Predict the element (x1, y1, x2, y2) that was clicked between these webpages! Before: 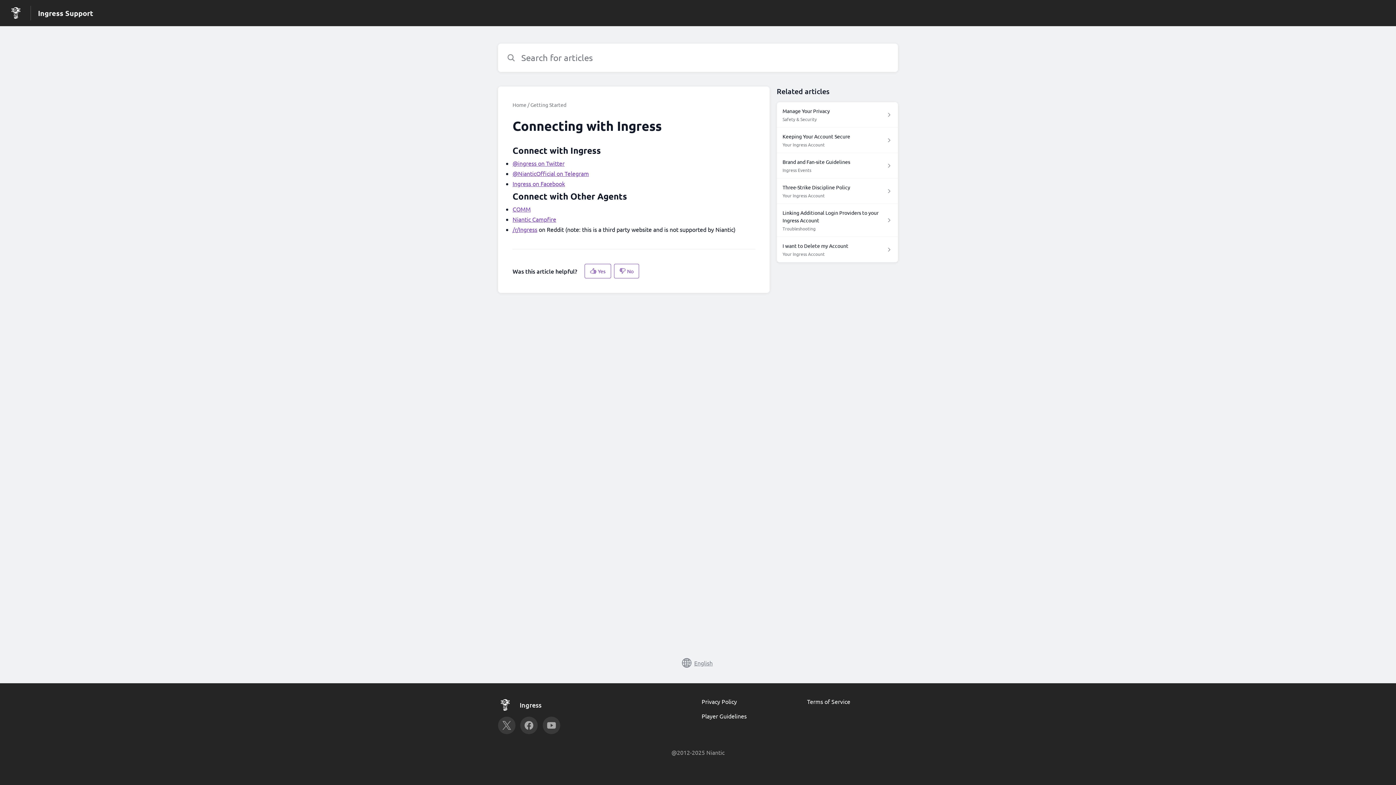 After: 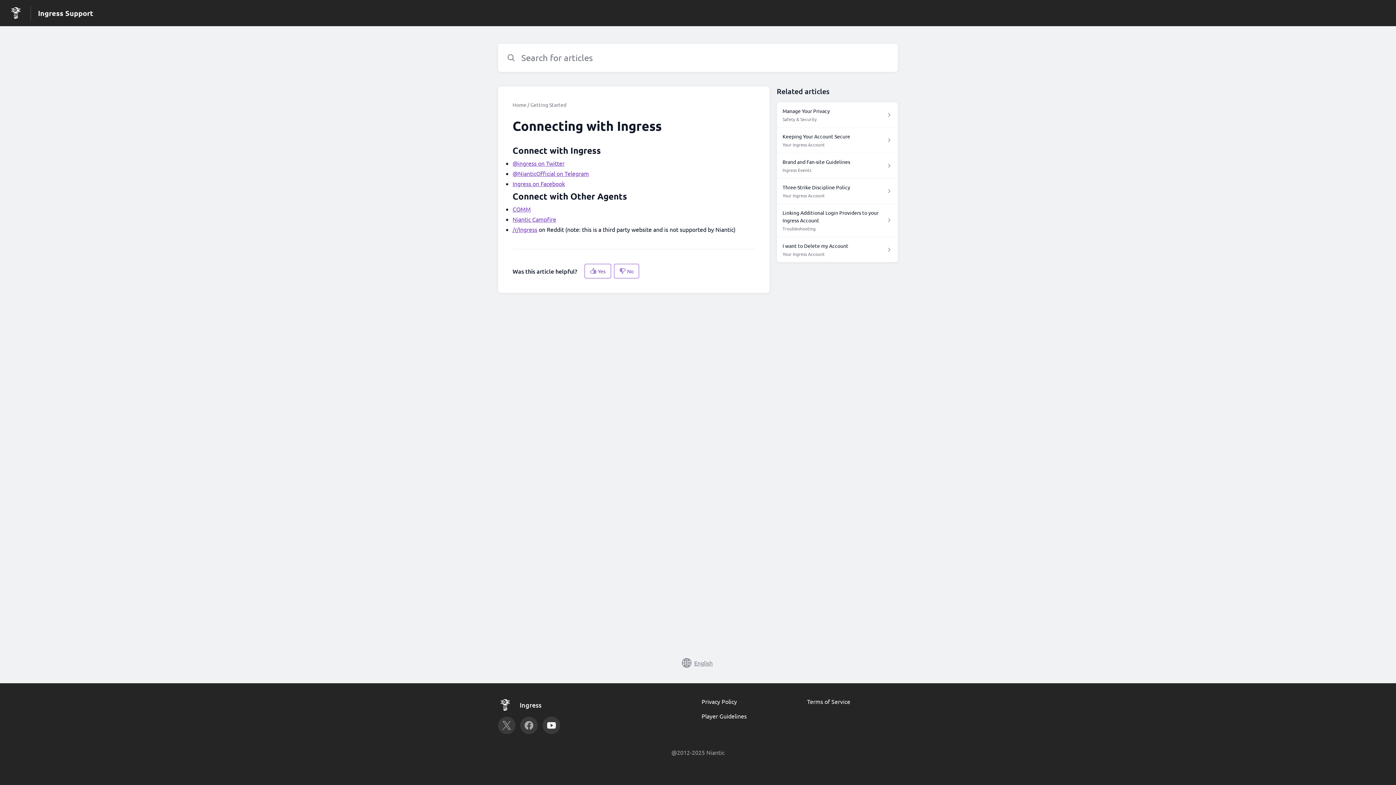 Action: bbox: (542, 717, 560, 734)